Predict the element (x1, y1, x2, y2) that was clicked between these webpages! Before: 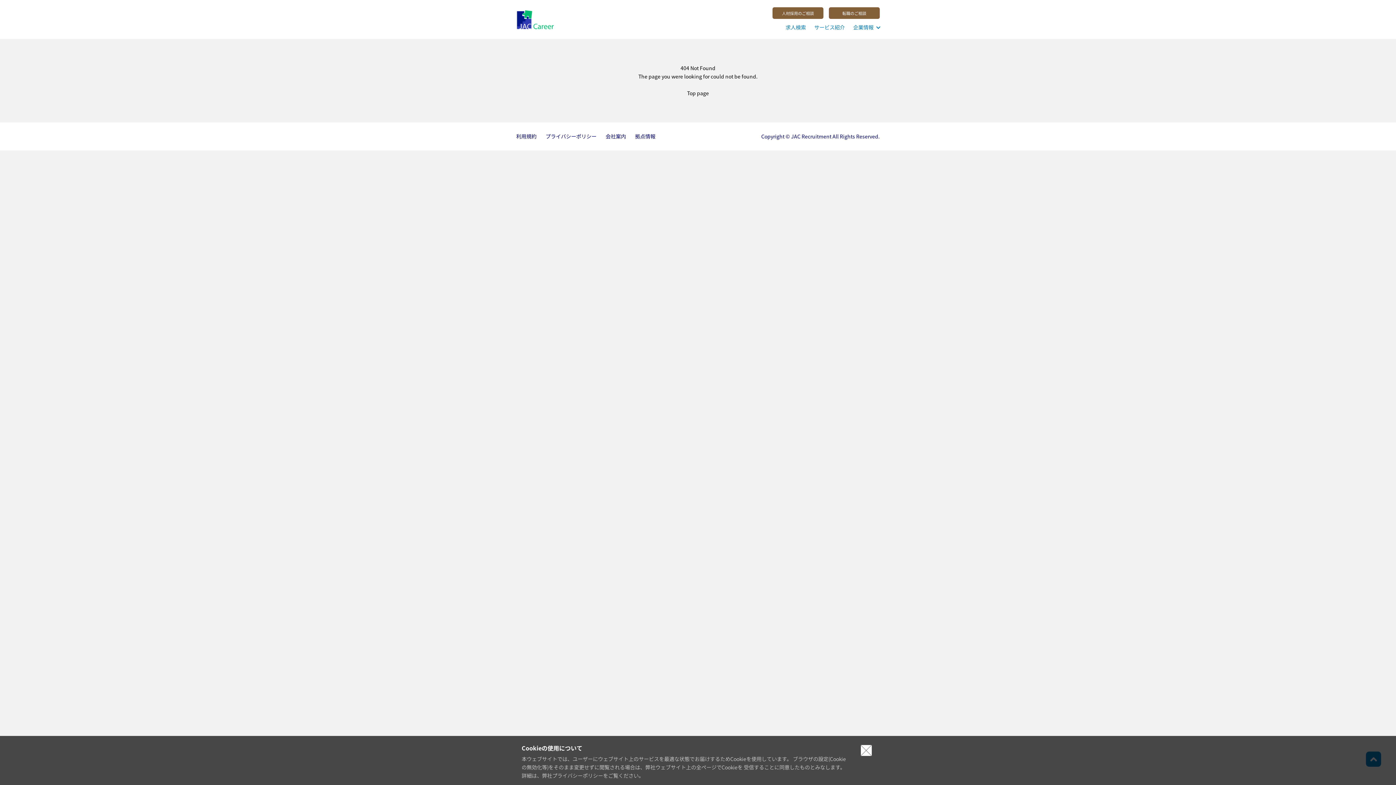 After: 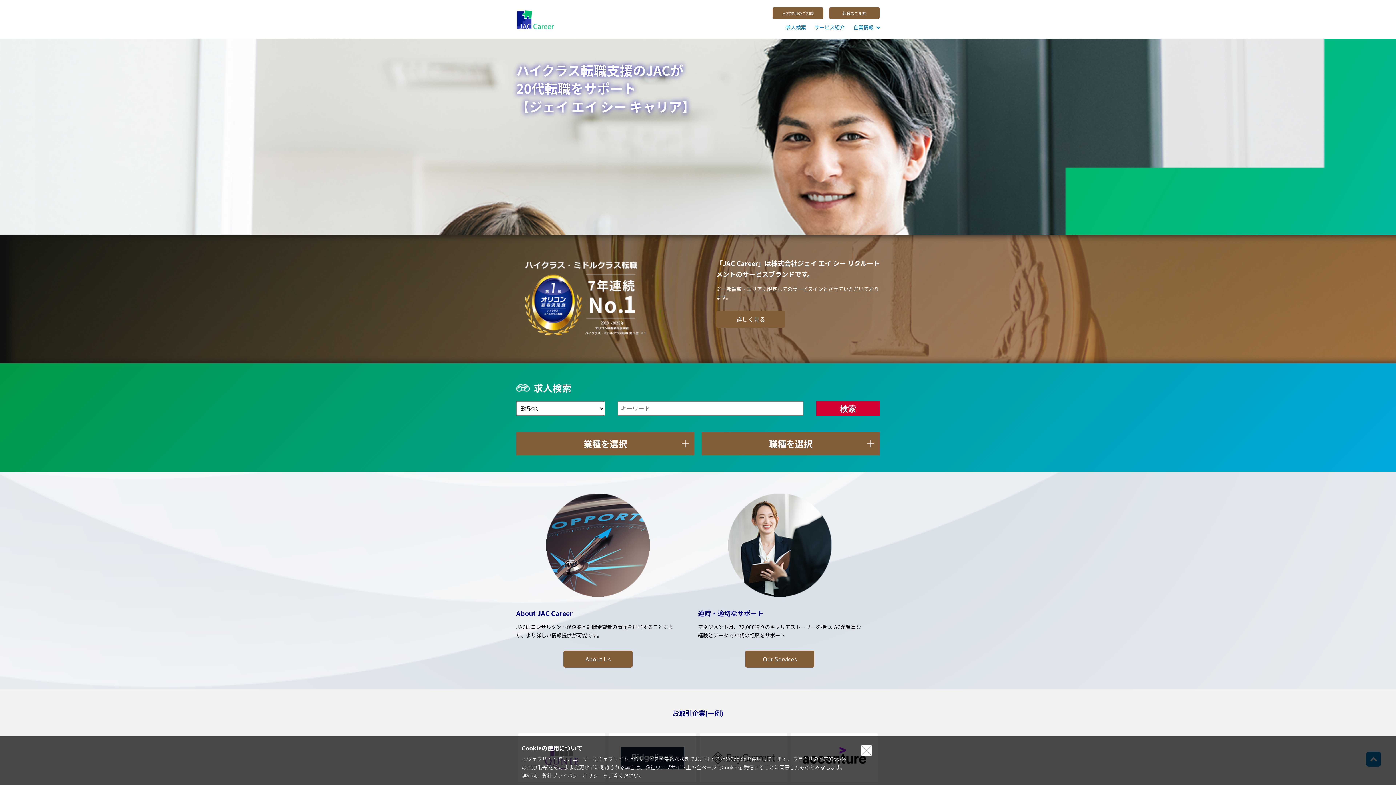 Action: bbox: (516, 11, 632, 25)